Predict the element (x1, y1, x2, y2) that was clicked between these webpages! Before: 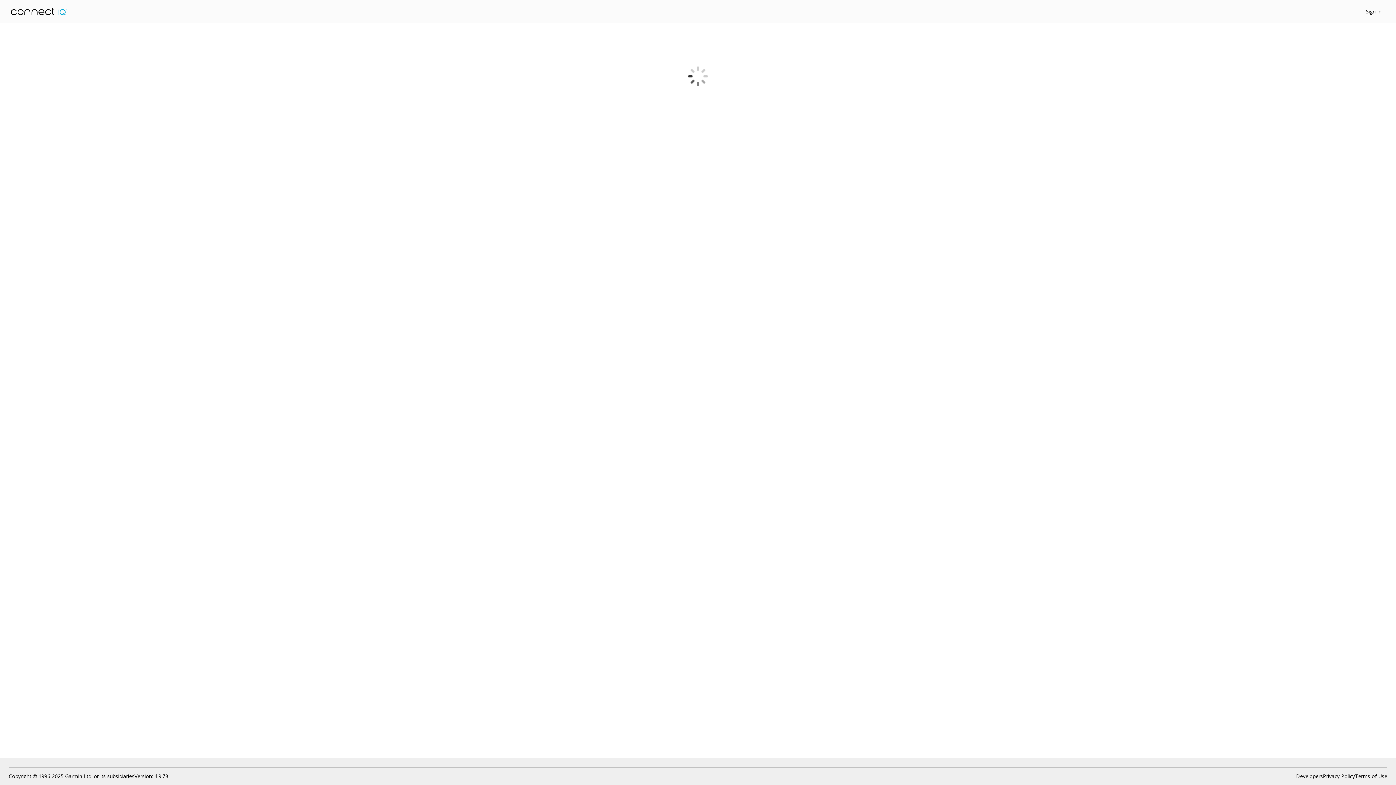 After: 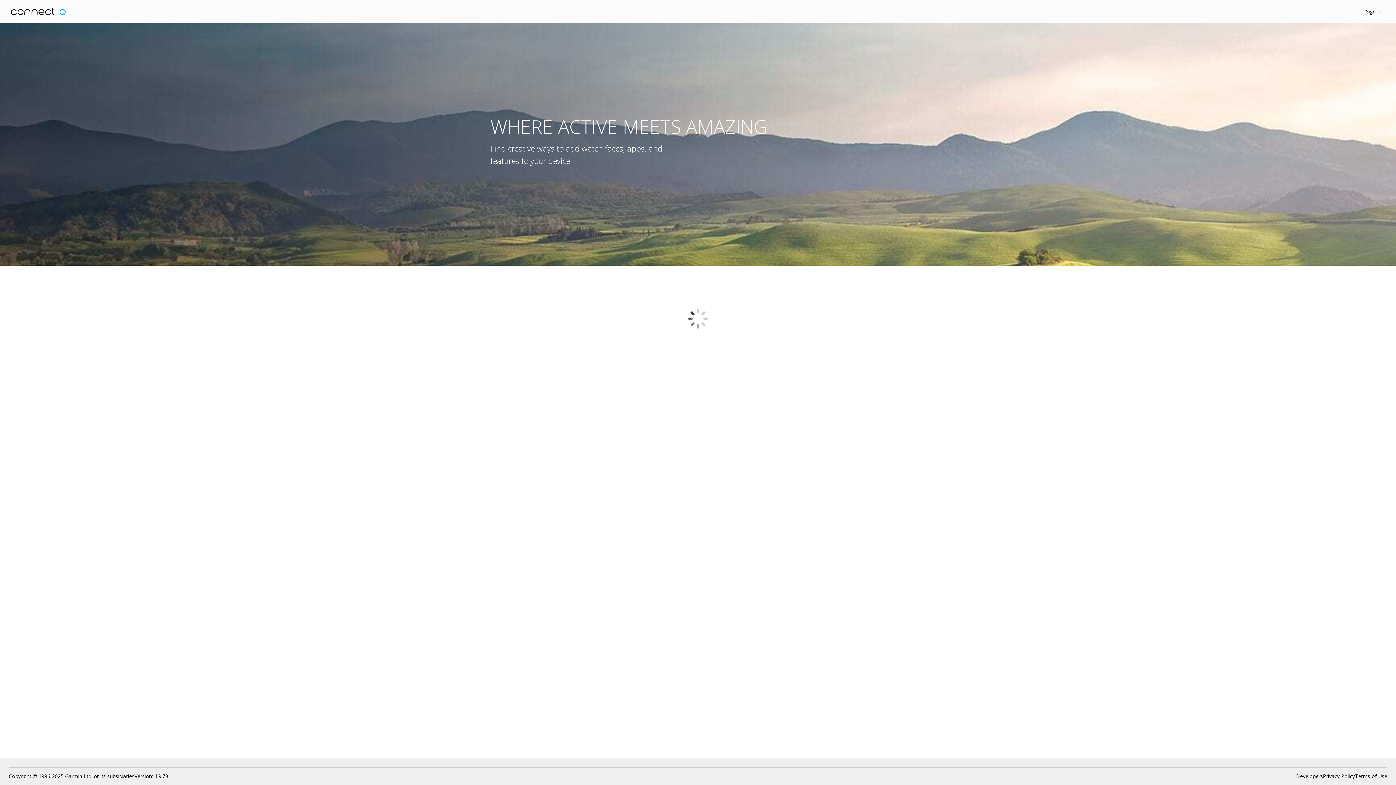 Action: bbox: (10, 7, 67, 15)